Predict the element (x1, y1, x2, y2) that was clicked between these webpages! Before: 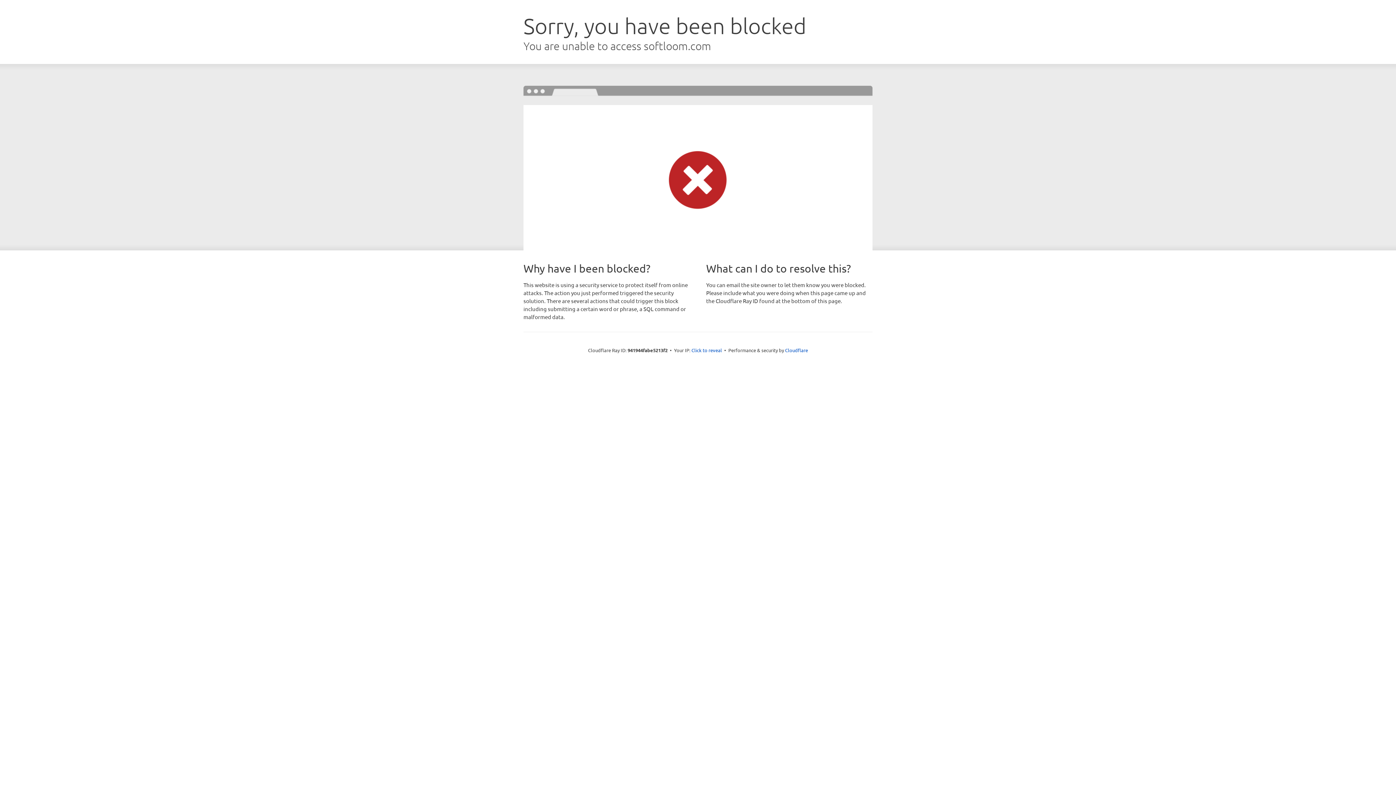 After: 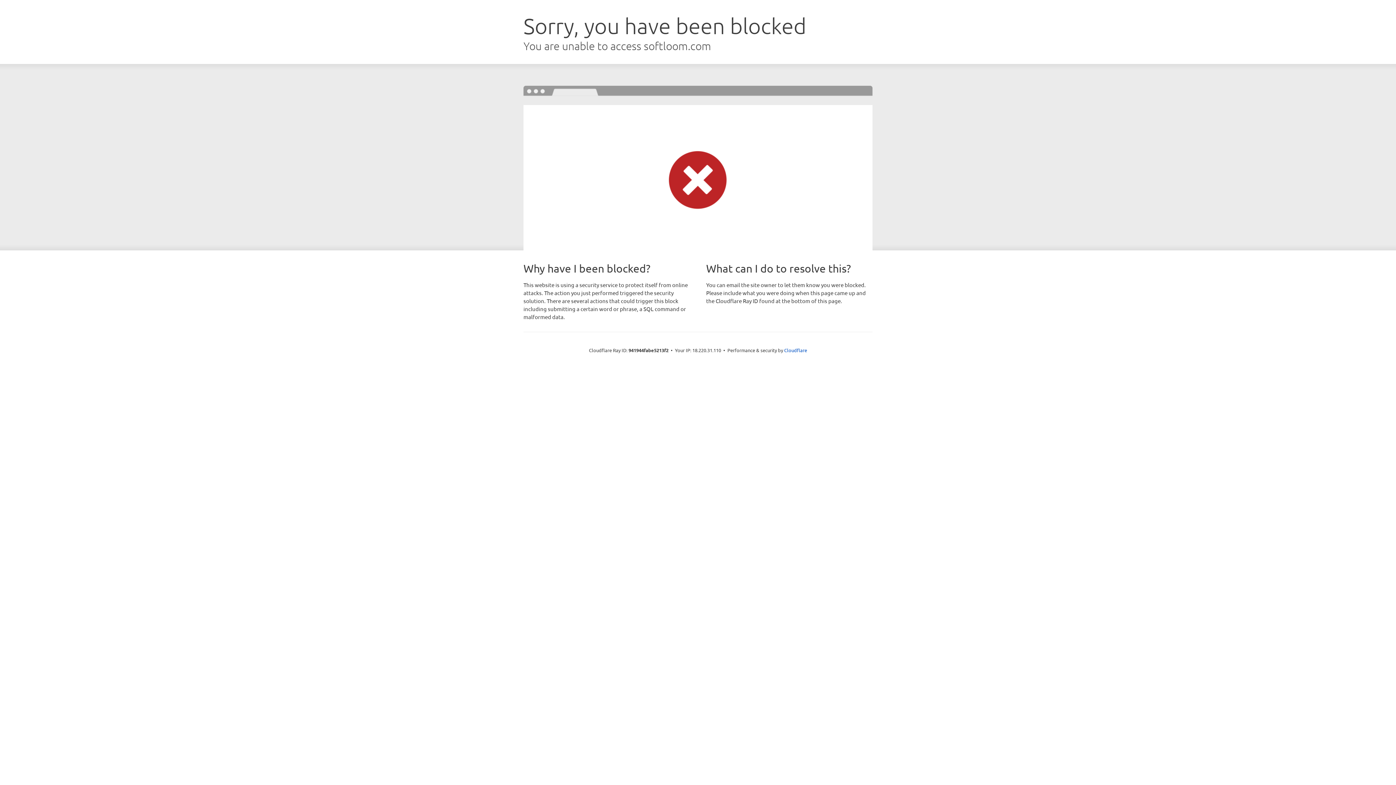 Action: label: Click to reveal bbox: (691, 346, 722, 353)